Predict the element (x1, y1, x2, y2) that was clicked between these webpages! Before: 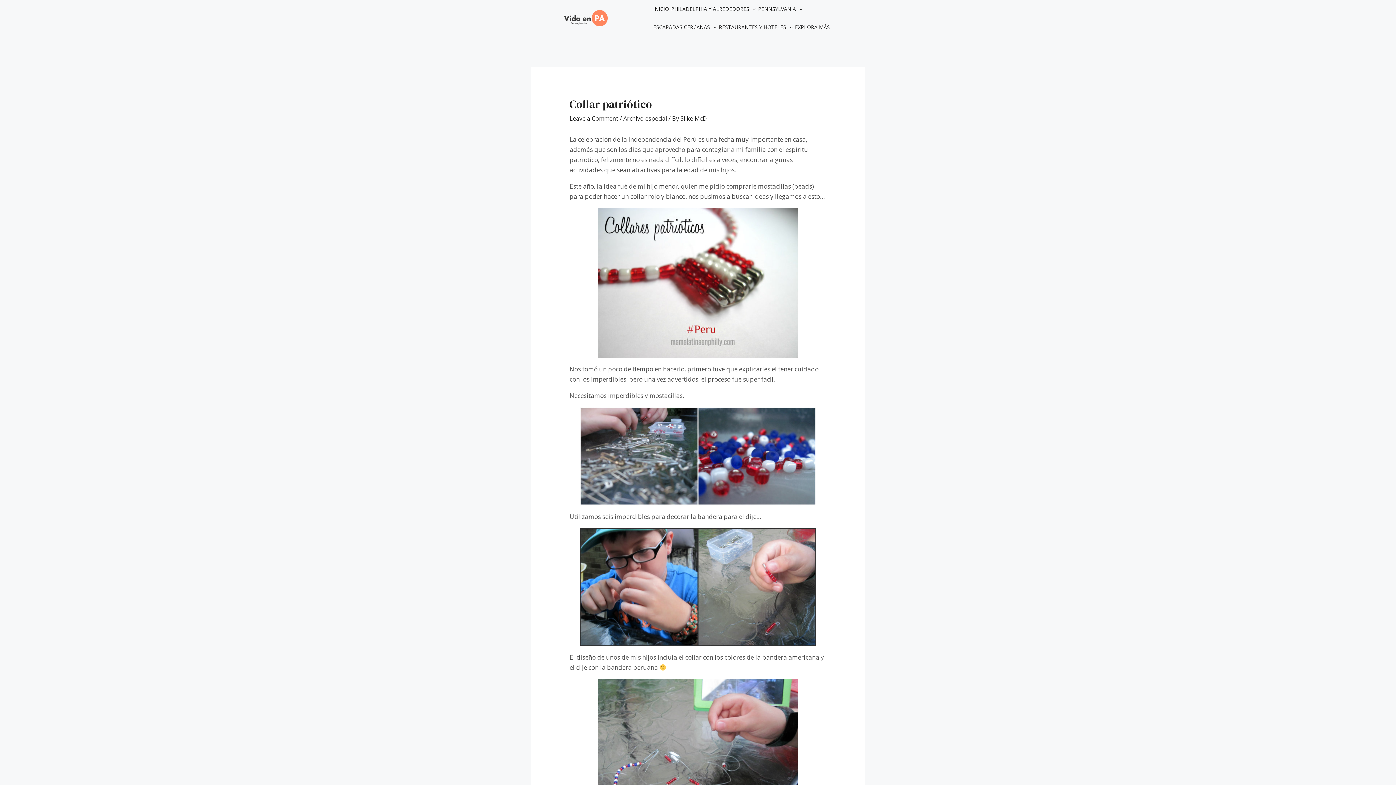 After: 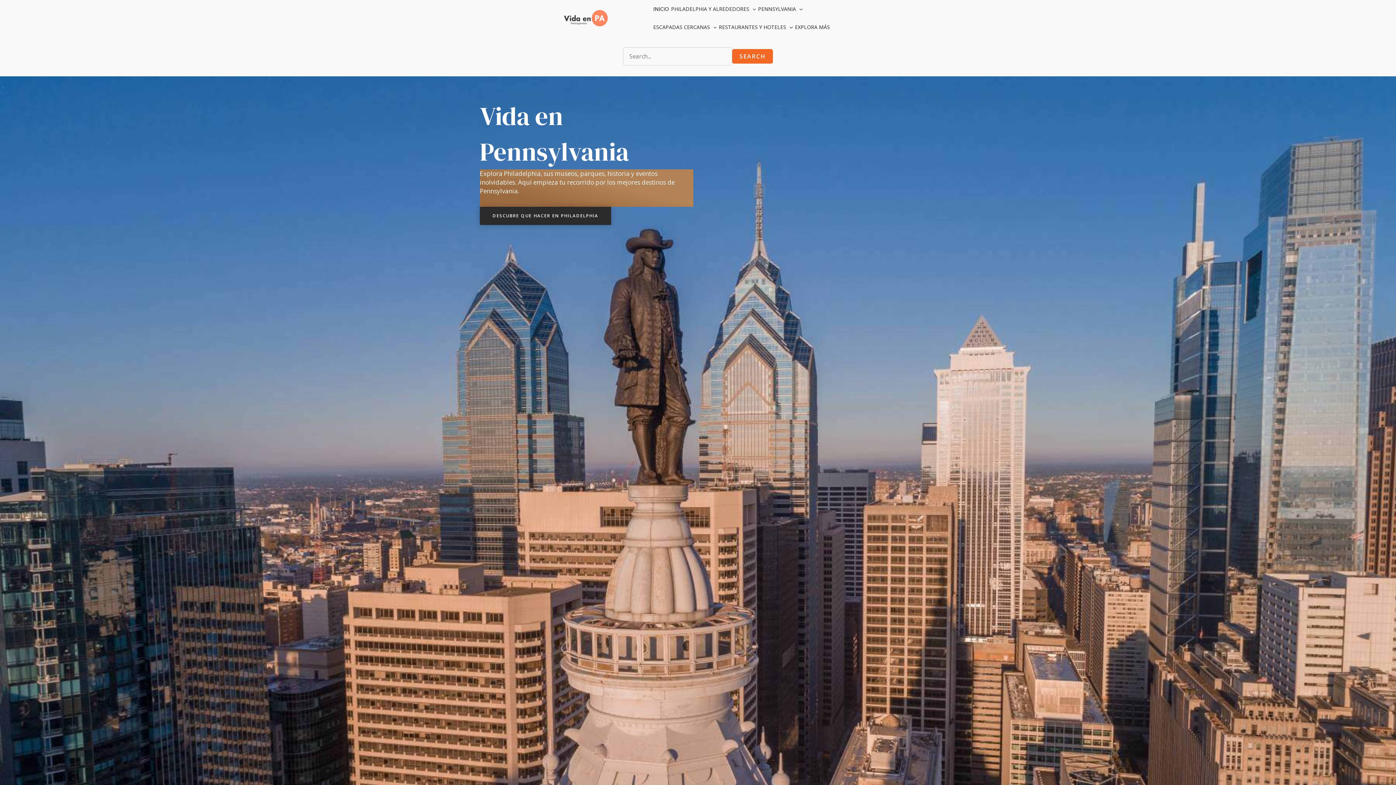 Action: label: Silke McD bbox: (680, 114, 707, 122)